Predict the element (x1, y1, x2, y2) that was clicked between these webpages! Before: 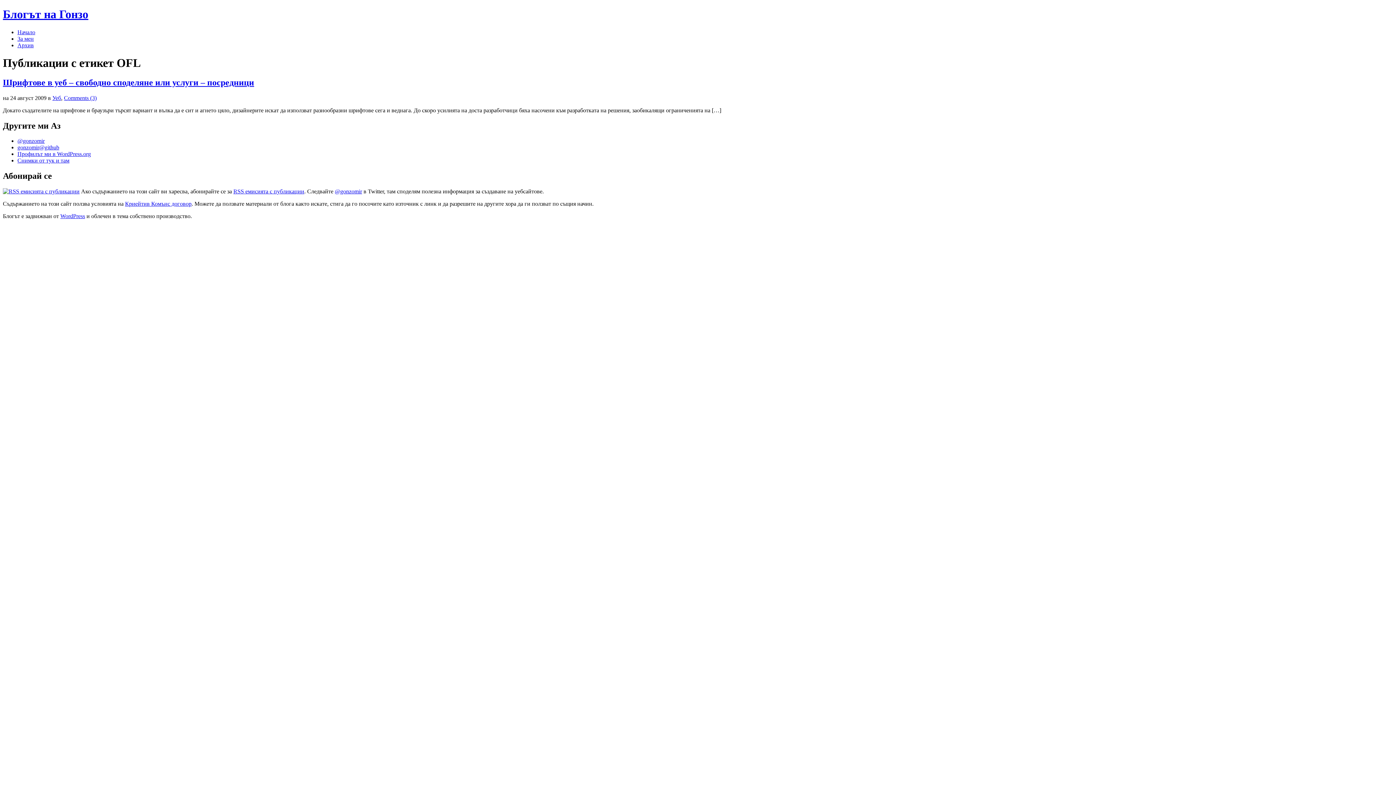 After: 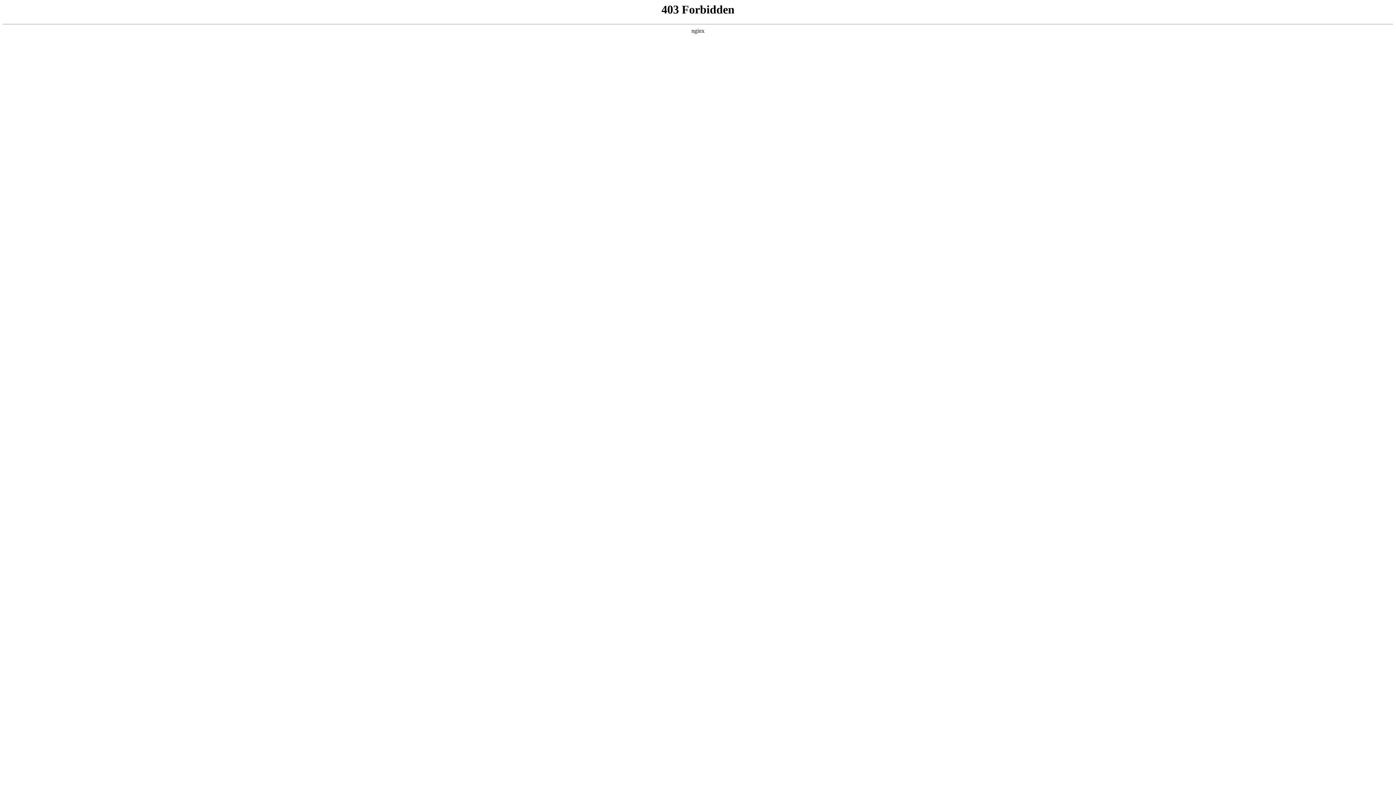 Action: bbox: (17, 151, 90, 157) label: Профилът ми в WordPress.org